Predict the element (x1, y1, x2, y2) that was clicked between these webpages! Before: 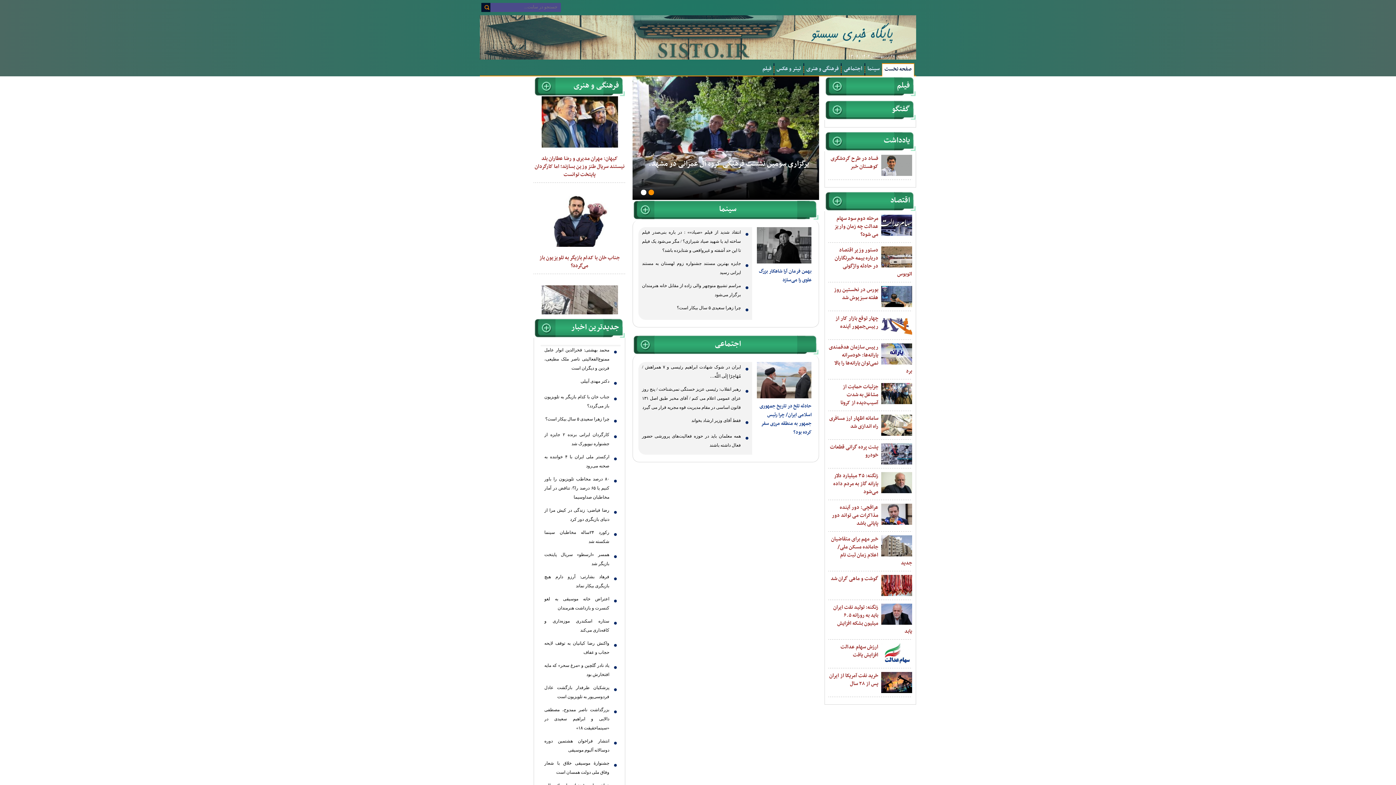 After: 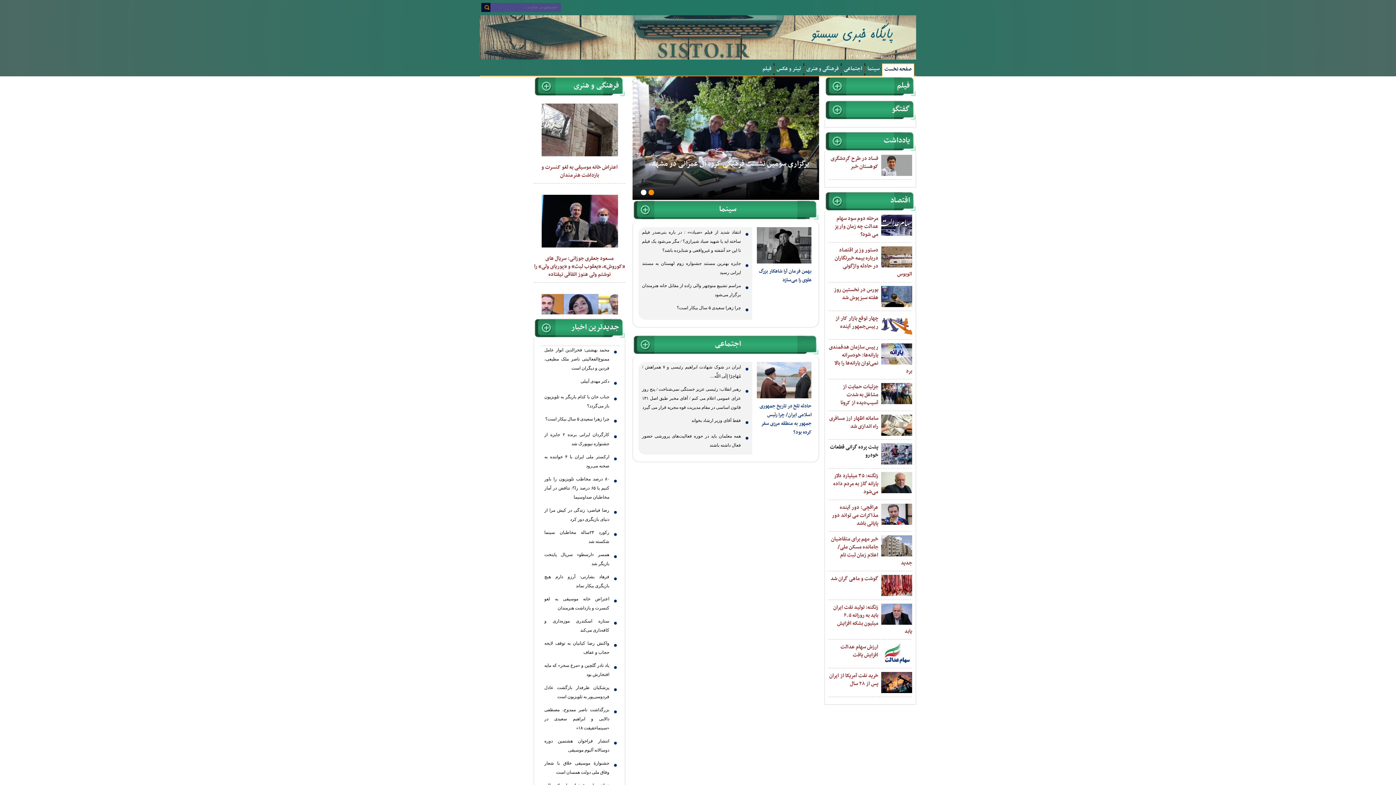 Action: bbox: (830, 442, 878, 460) label: پشت پرده گرانی قطعات خودرو